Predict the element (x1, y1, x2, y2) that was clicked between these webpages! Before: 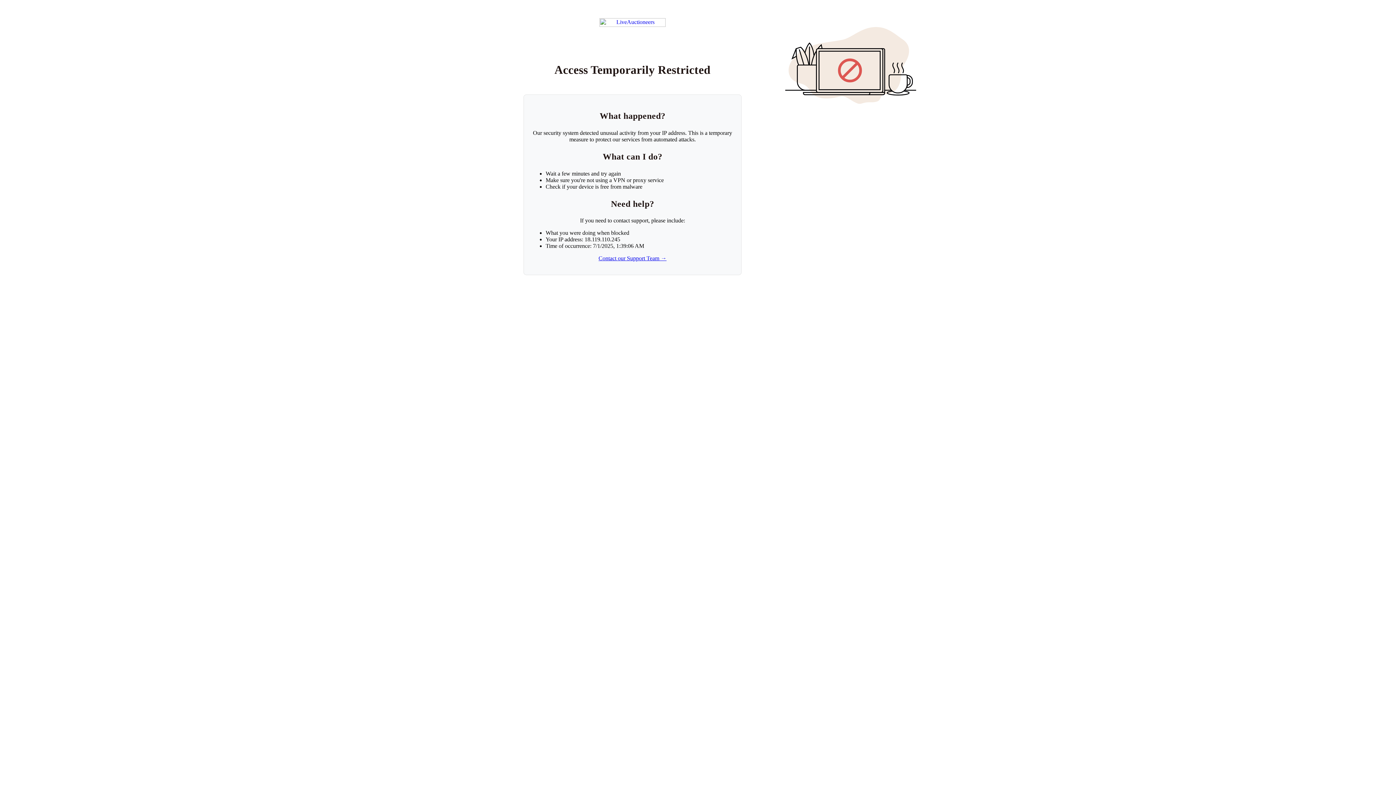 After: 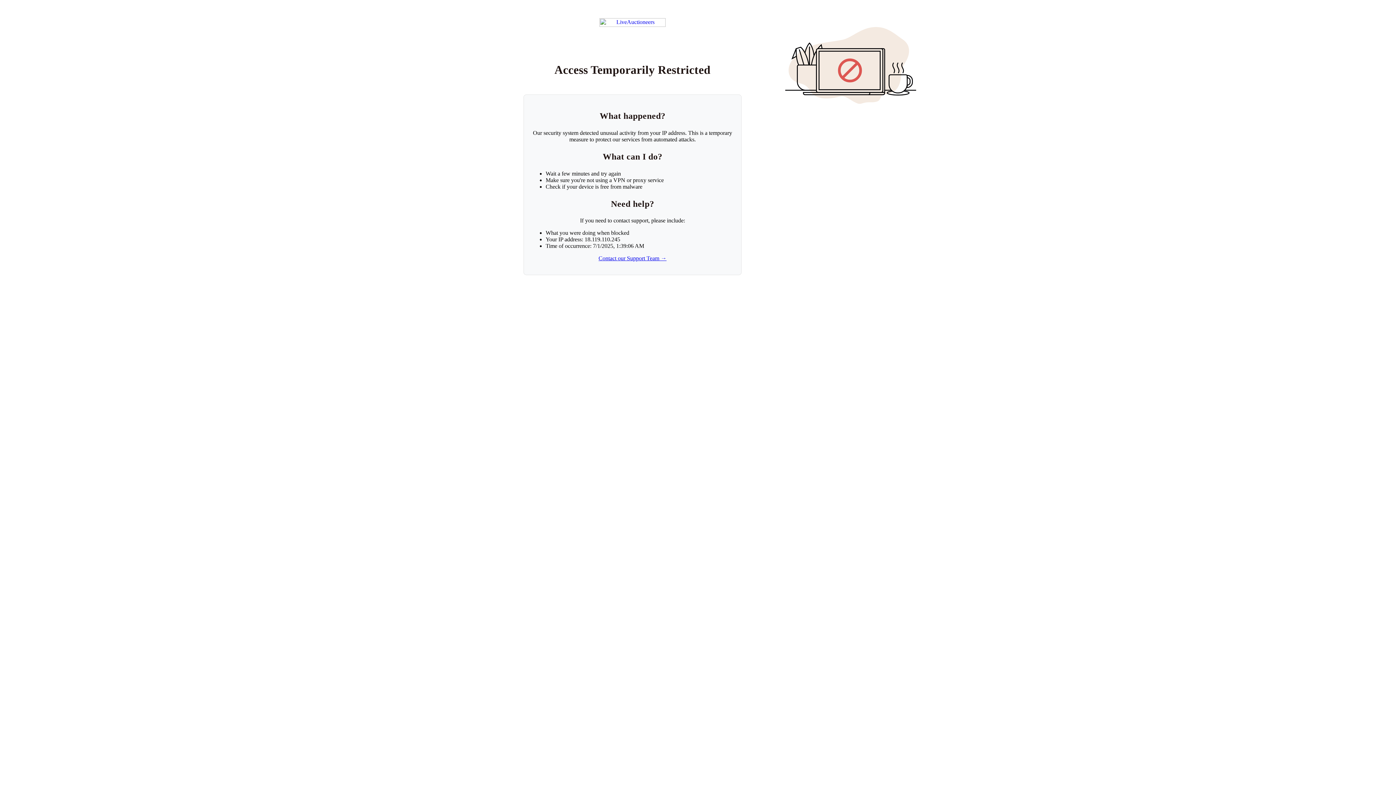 Action: label: Contact our Support Team → bbox: (598, 255, 666, 261)